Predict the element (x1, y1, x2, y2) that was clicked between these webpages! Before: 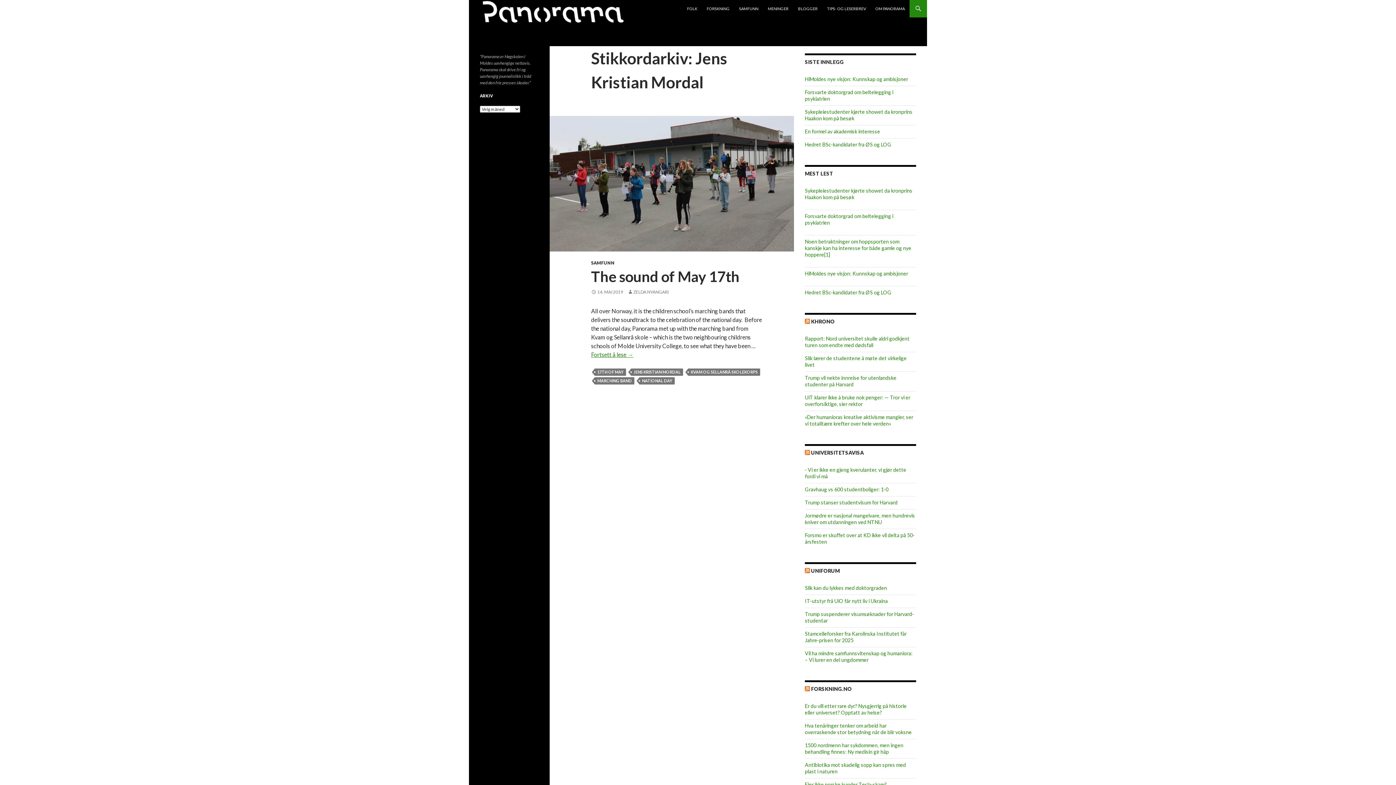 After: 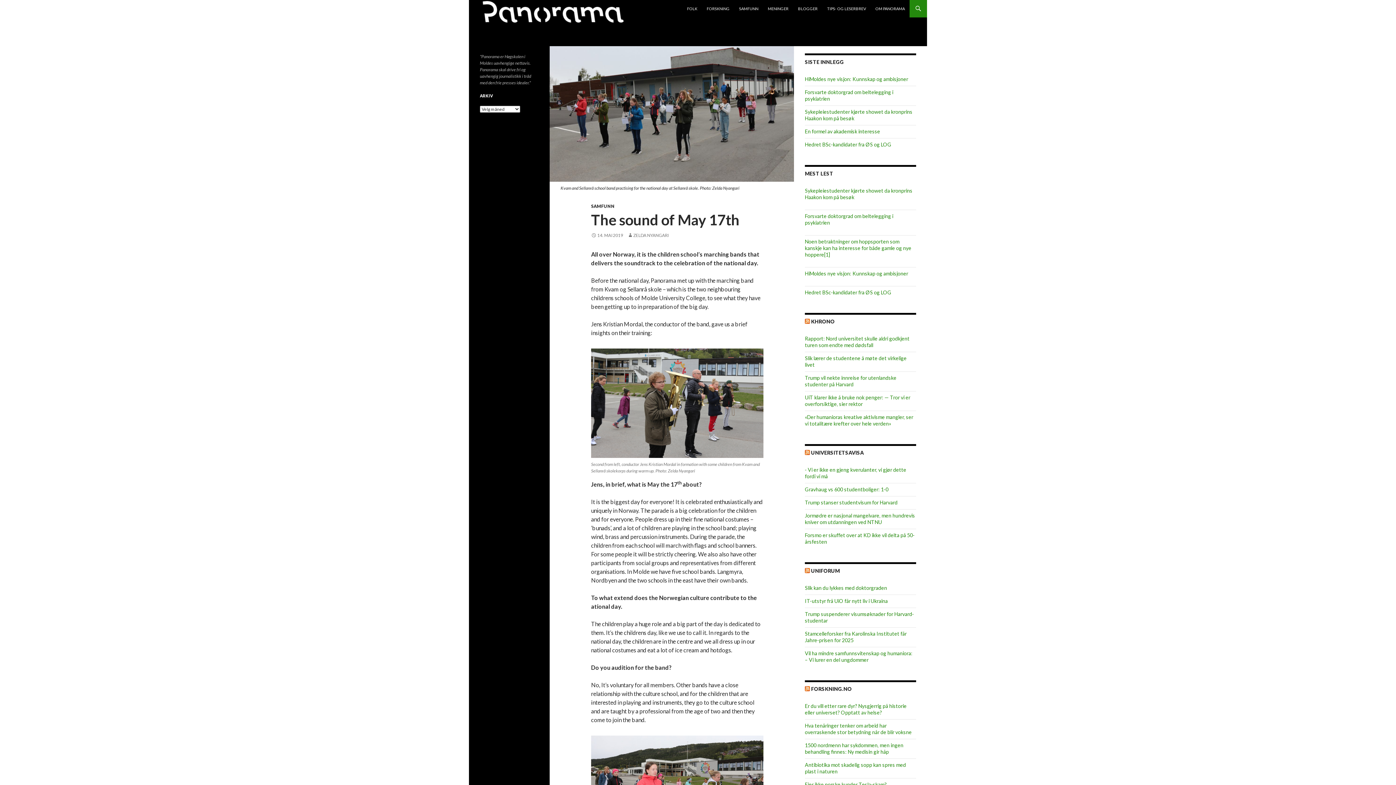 Action: label: The sound of May 17th bbox: (591, 267, 739, 285)